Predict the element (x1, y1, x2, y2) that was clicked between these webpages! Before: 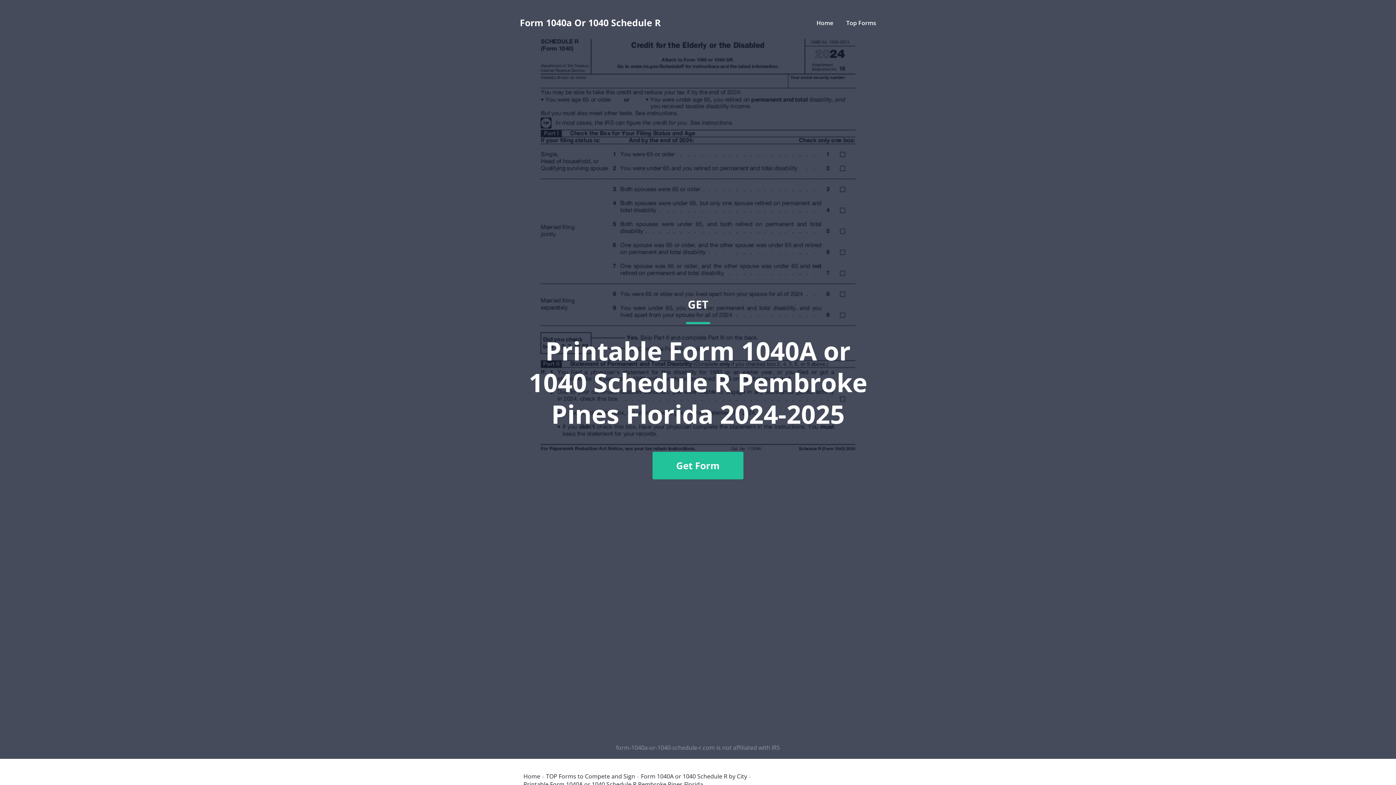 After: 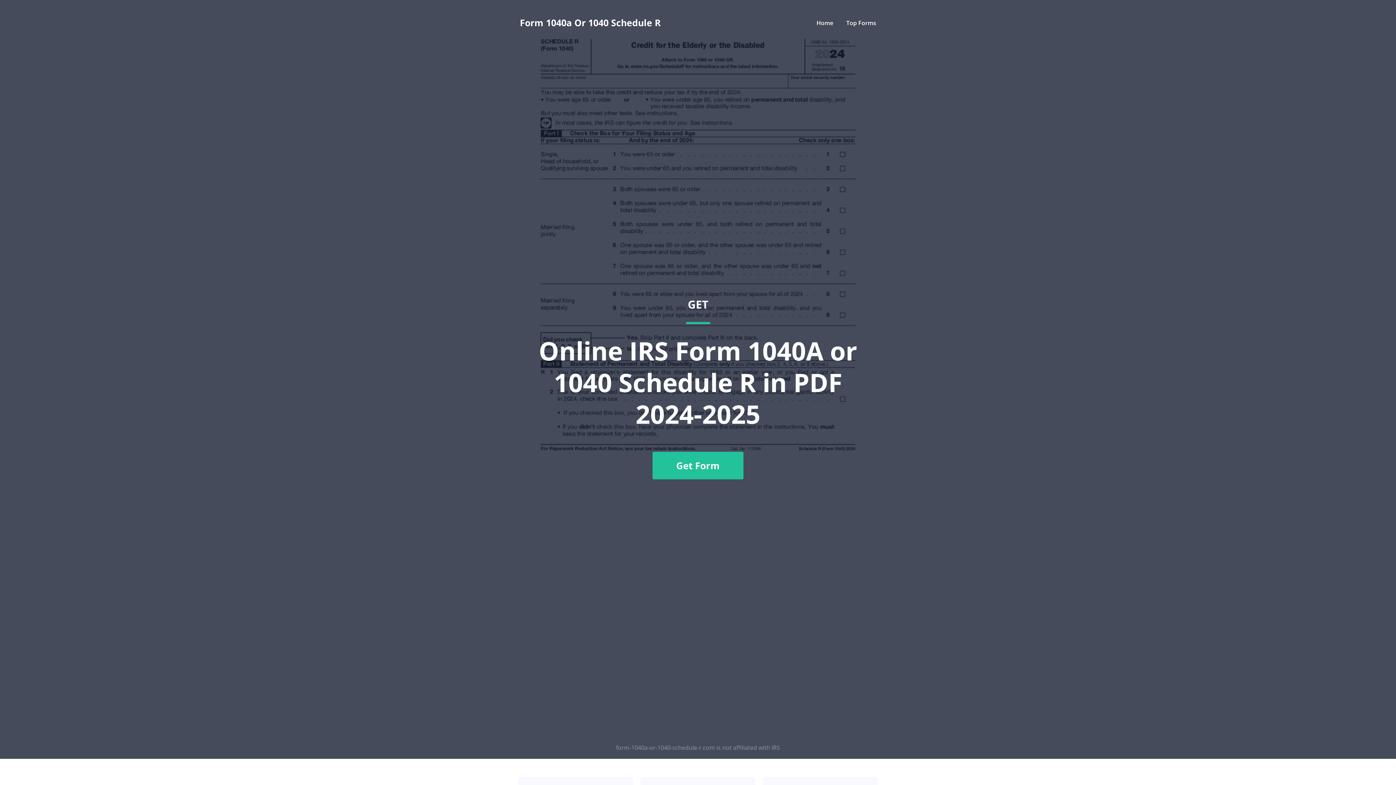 Action: label: Home bbox: (816, 18, 833, 26)